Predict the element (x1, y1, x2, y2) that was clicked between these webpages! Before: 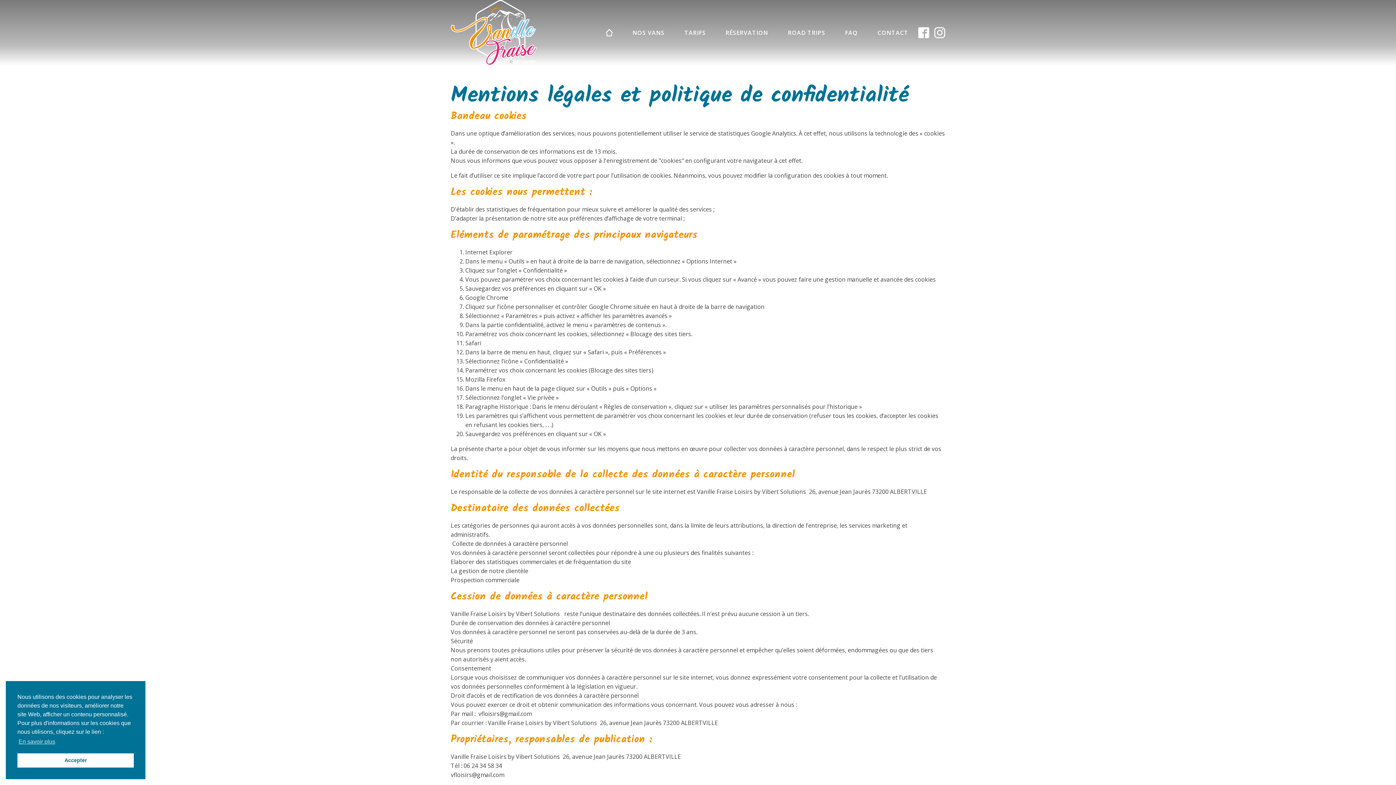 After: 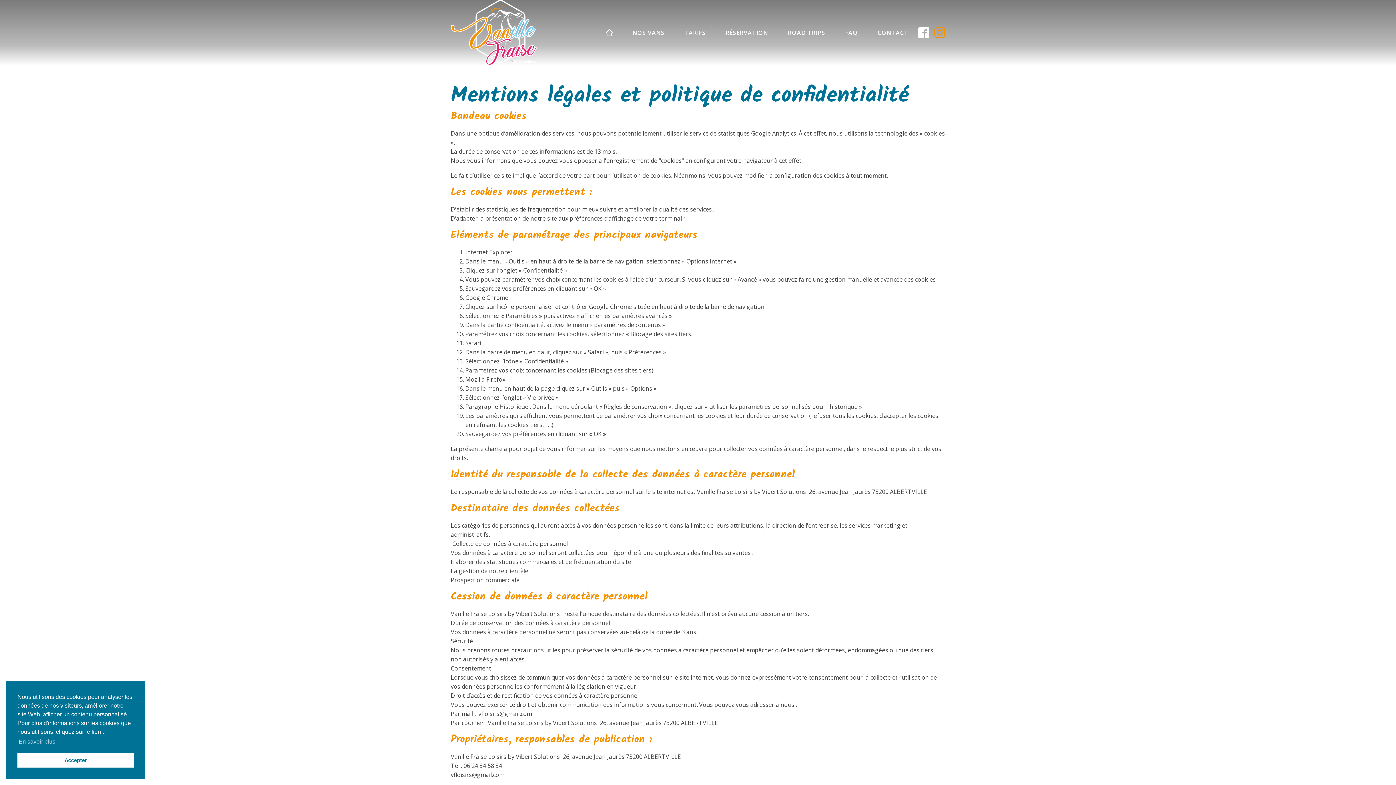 Action: bbox: (934, 27, 945, 38)